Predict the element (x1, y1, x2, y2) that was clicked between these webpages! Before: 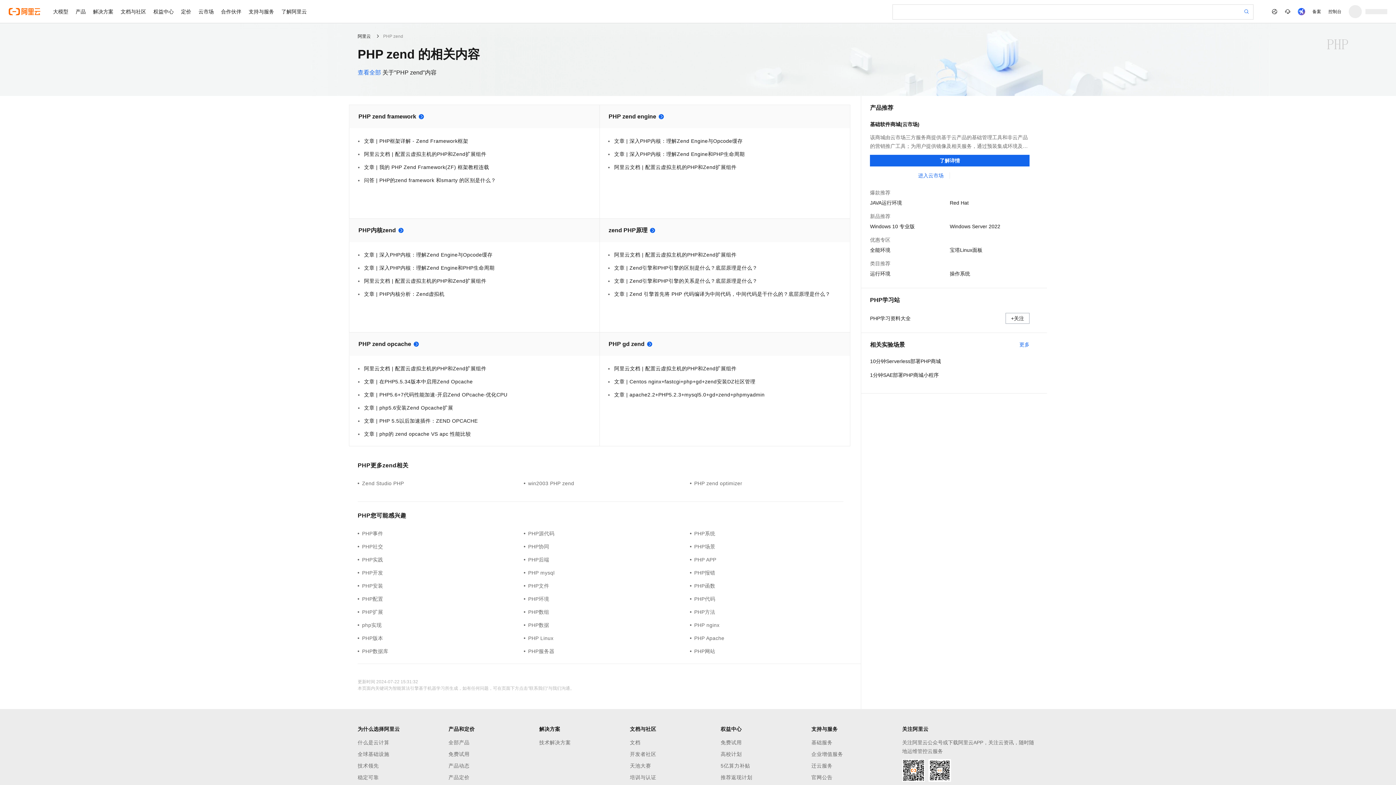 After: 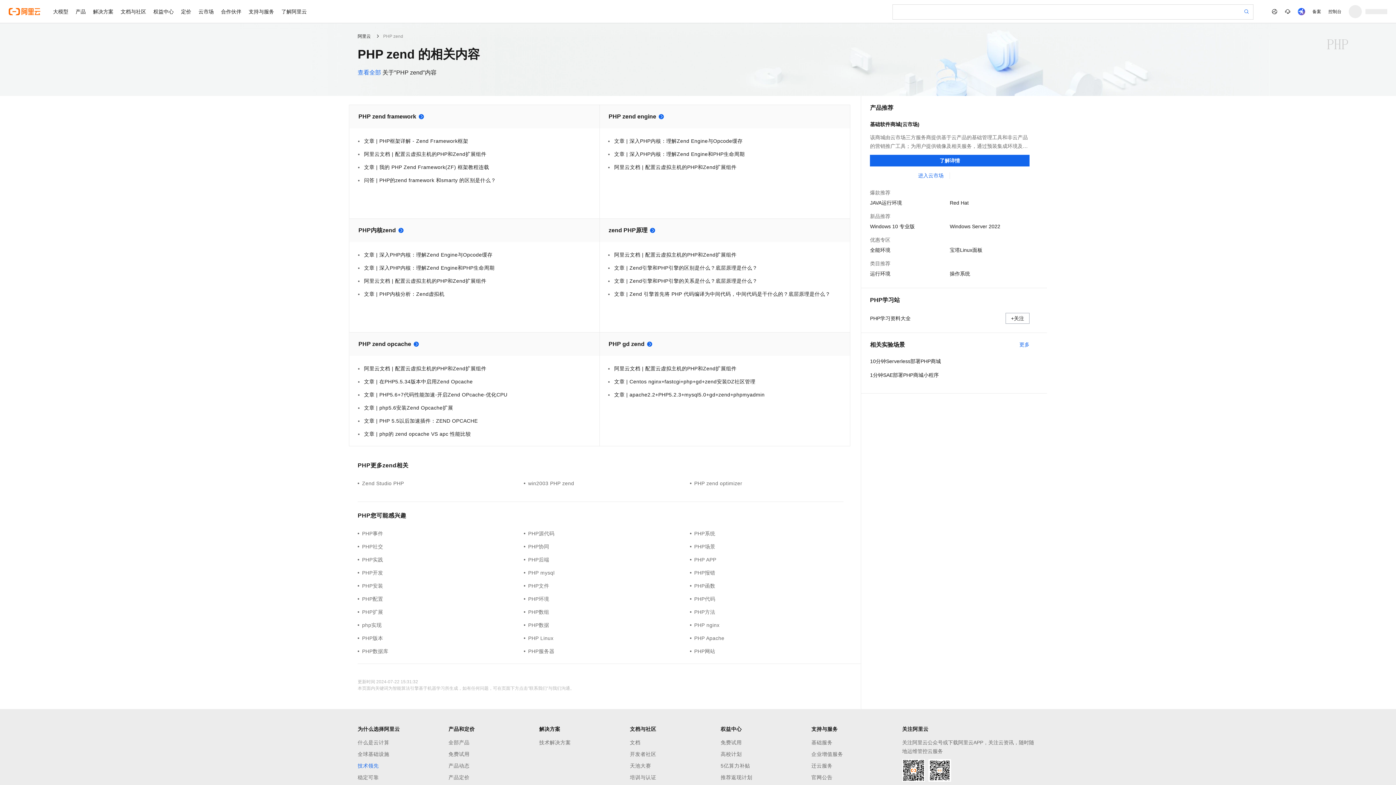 Action: bbox: (357, 761, 448, 770) label: 技术领先